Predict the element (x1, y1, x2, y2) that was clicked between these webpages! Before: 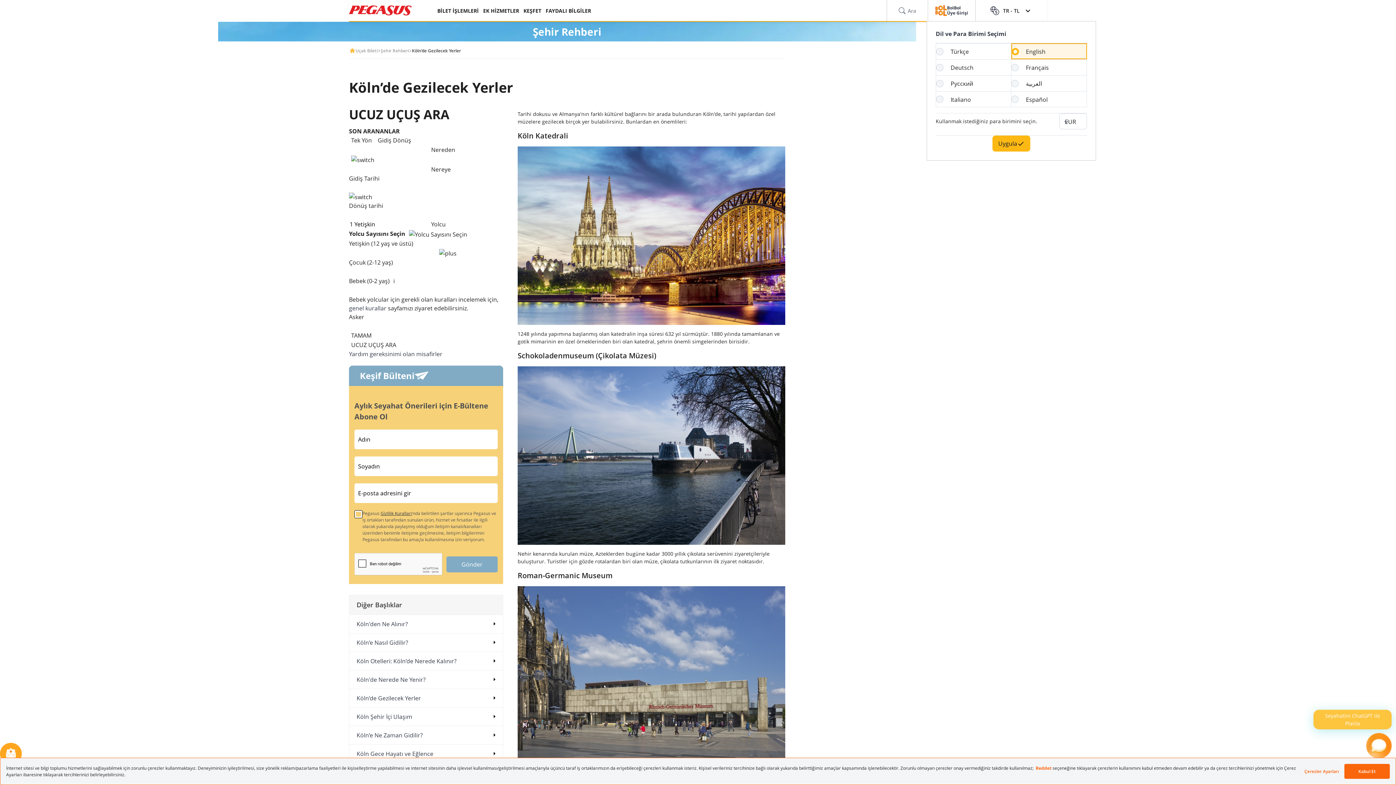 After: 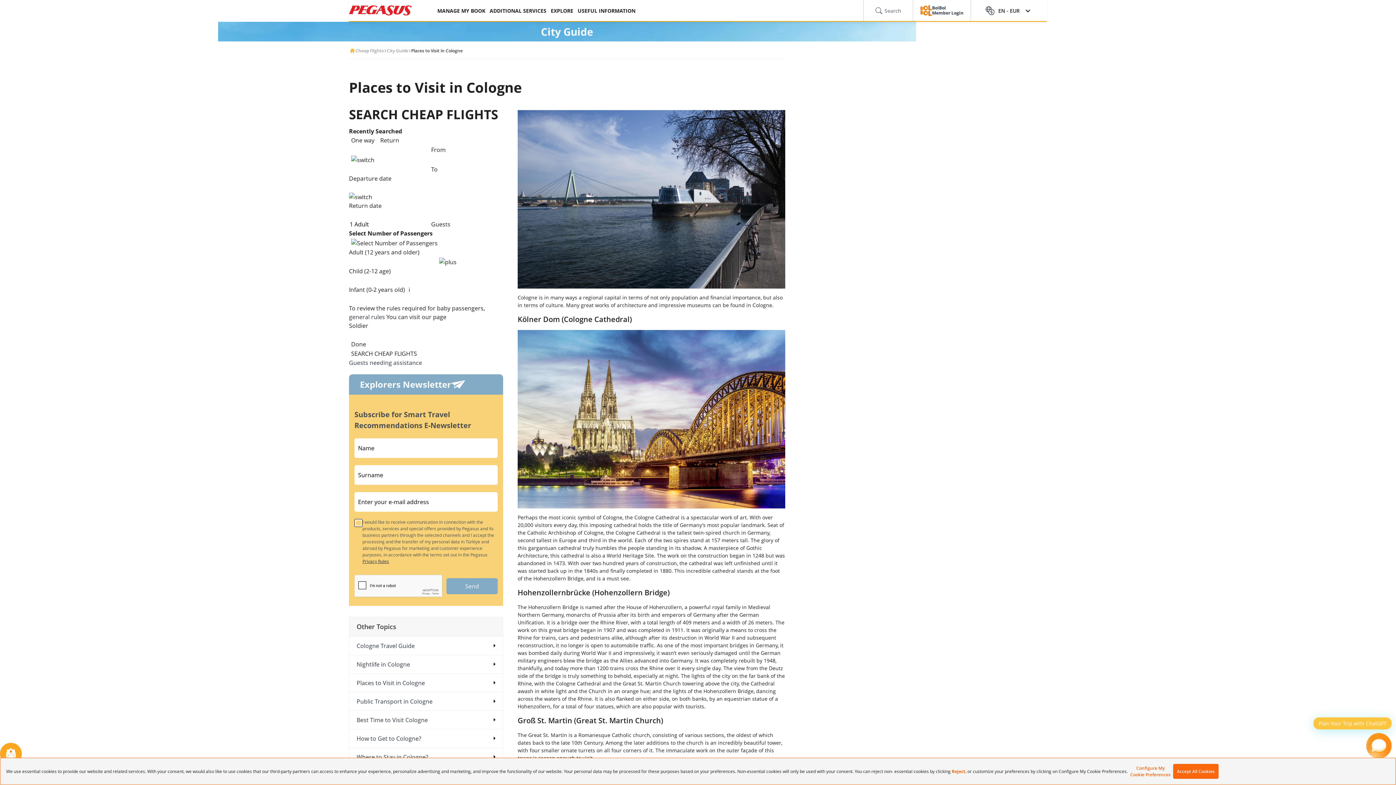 Action: label: Uygula bbox: (992, 135, 1030, 151)